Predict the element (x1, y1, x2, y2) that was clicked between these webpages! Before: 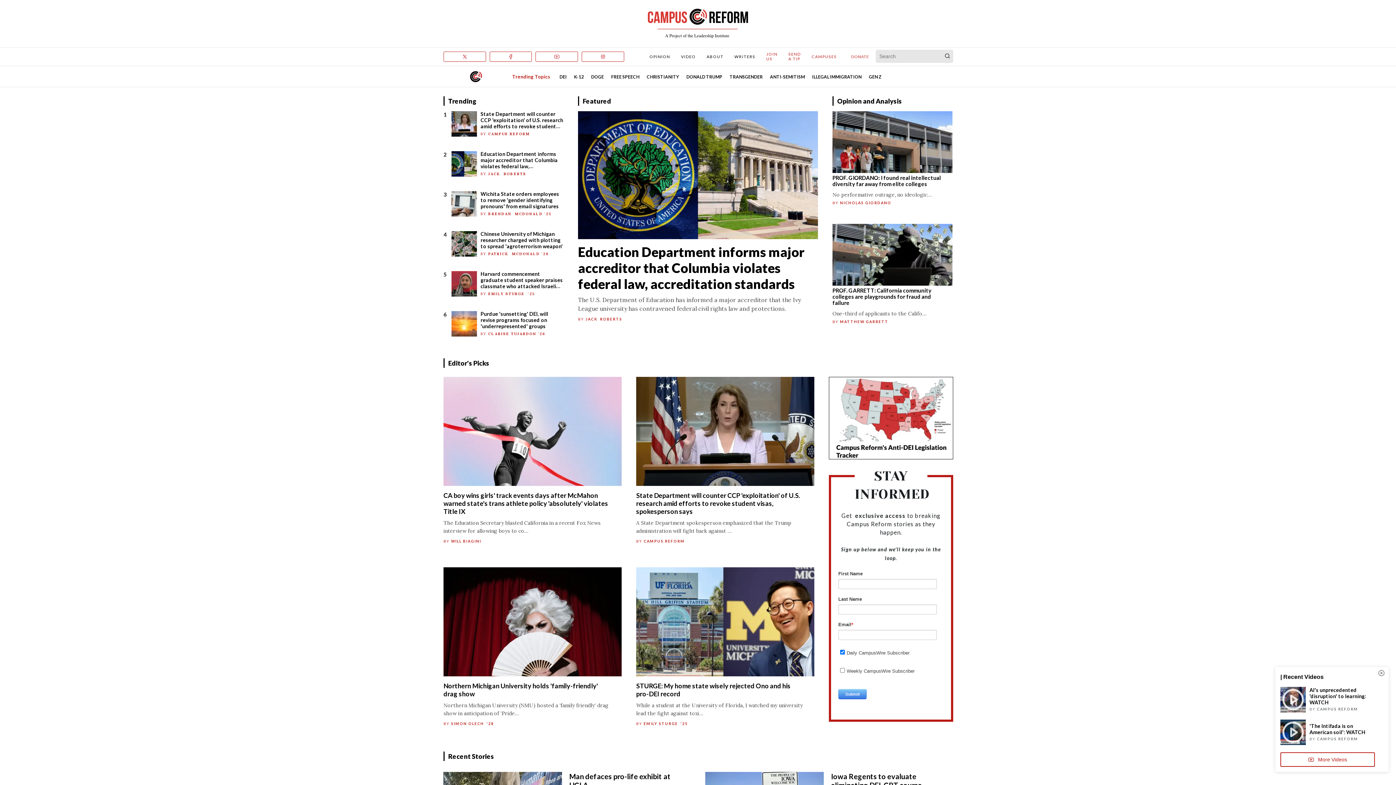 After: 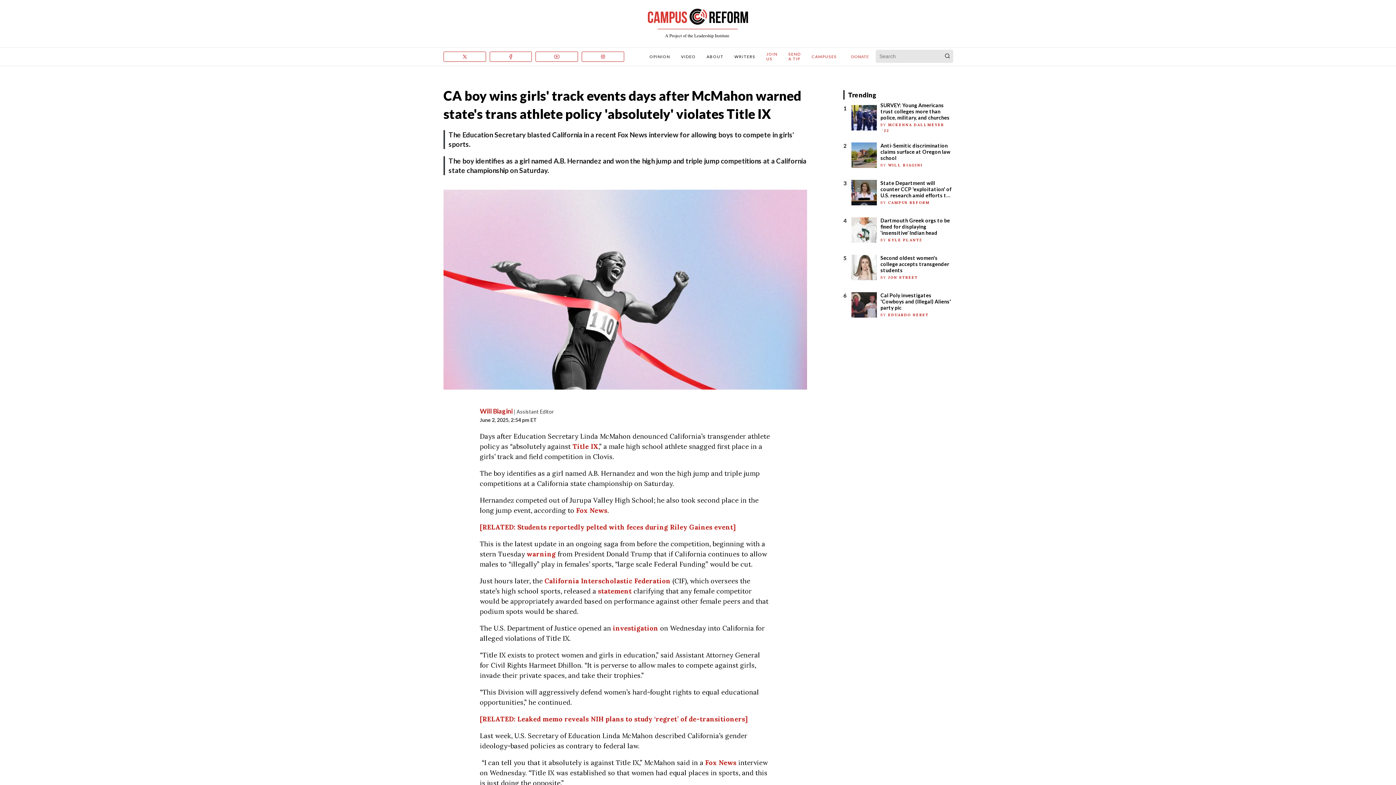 Action: bbox: (443, 491, 610, 534) label: CA boy wins girls' track events days after McMahon warned state's trans athlete policy 'absolutely' violates Title IX
The Education Secretary blasted California in a recent Fox News interview for allowing boys to co…